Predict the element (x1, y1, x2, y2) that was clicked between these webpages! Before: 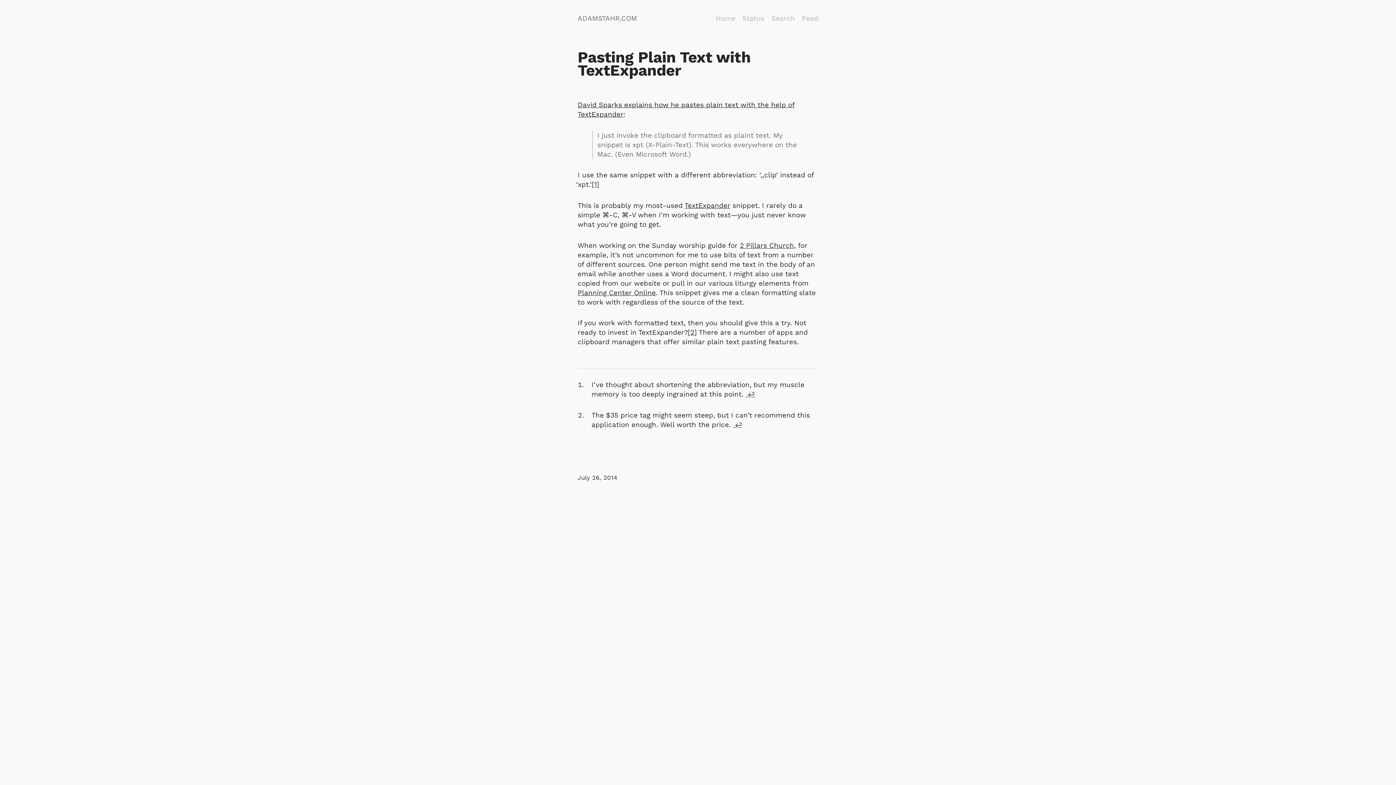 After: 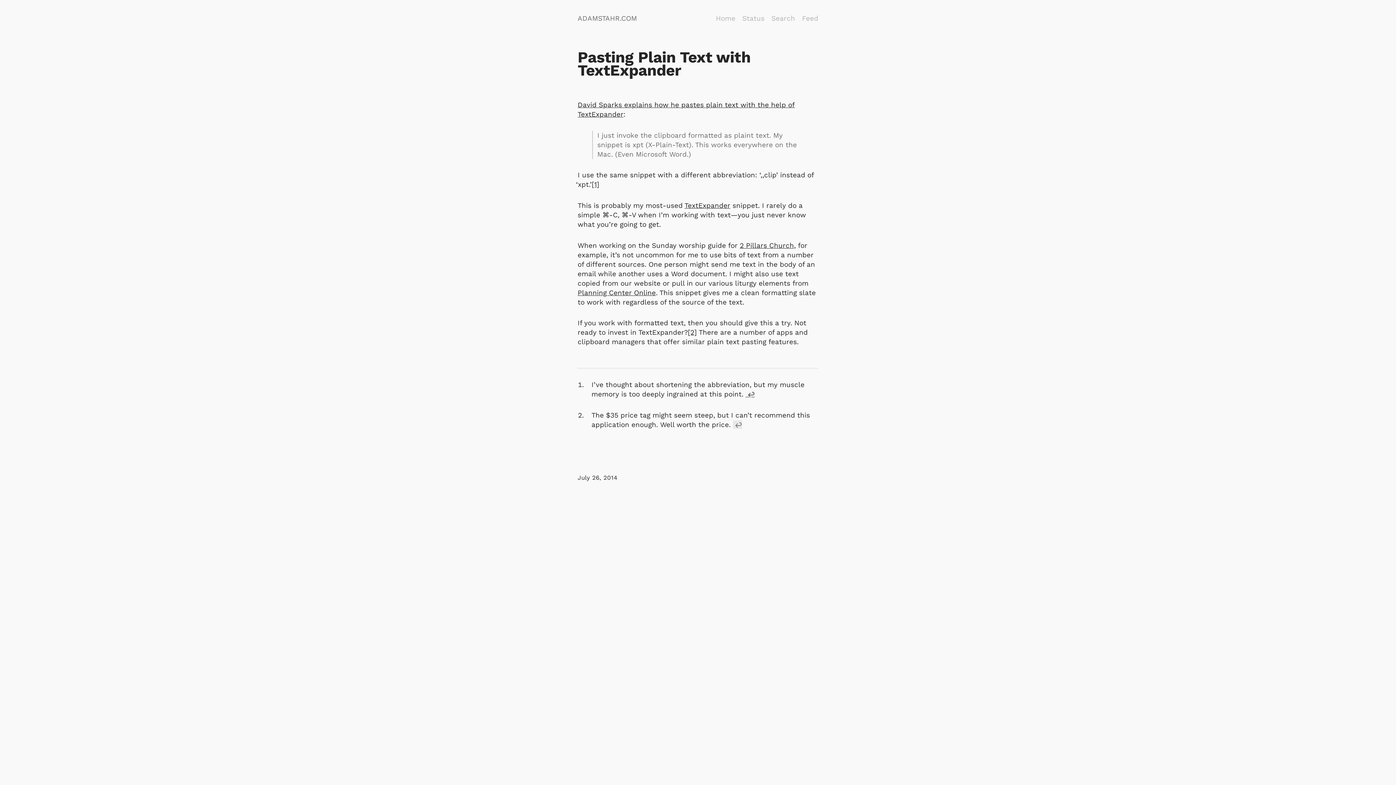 Action: bbox: (733, 420, 742, 428) label:  ↩